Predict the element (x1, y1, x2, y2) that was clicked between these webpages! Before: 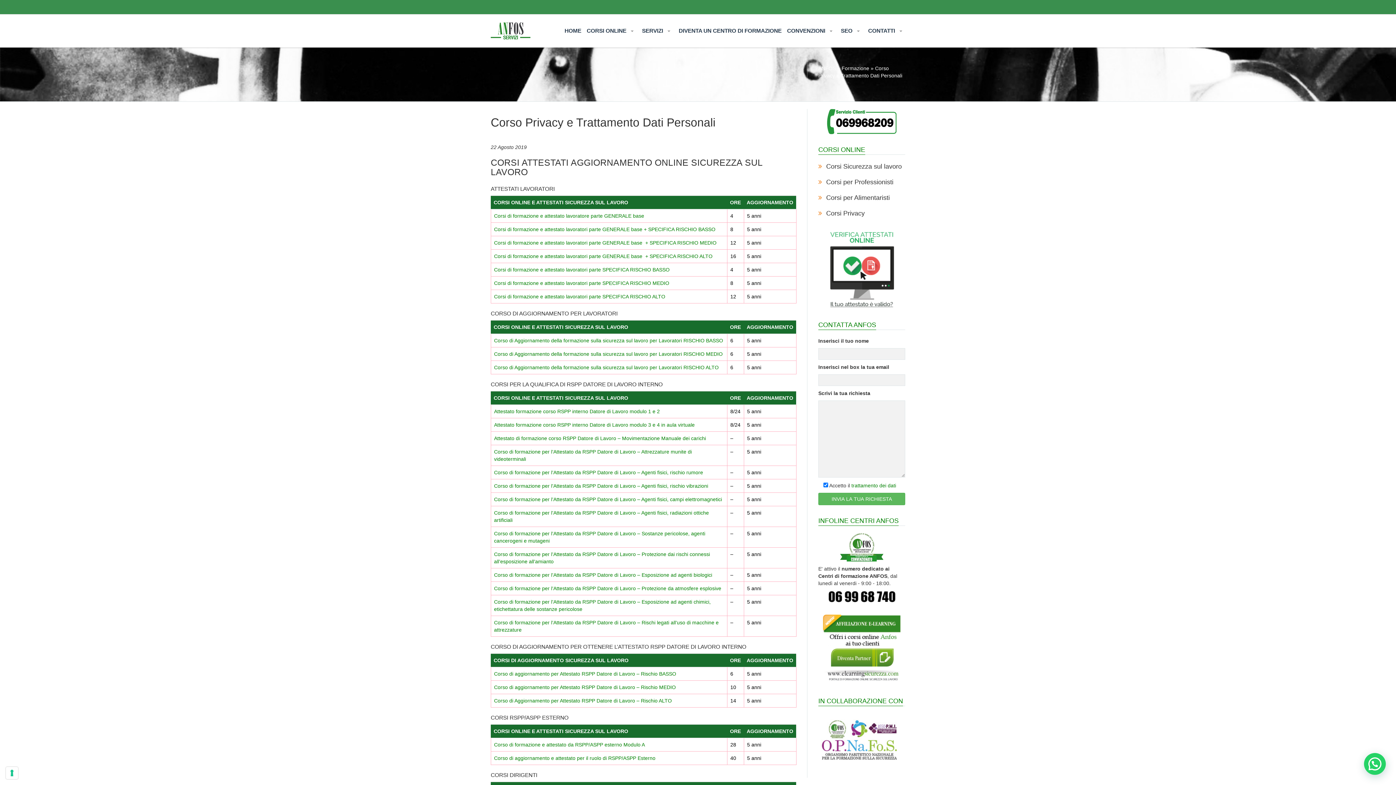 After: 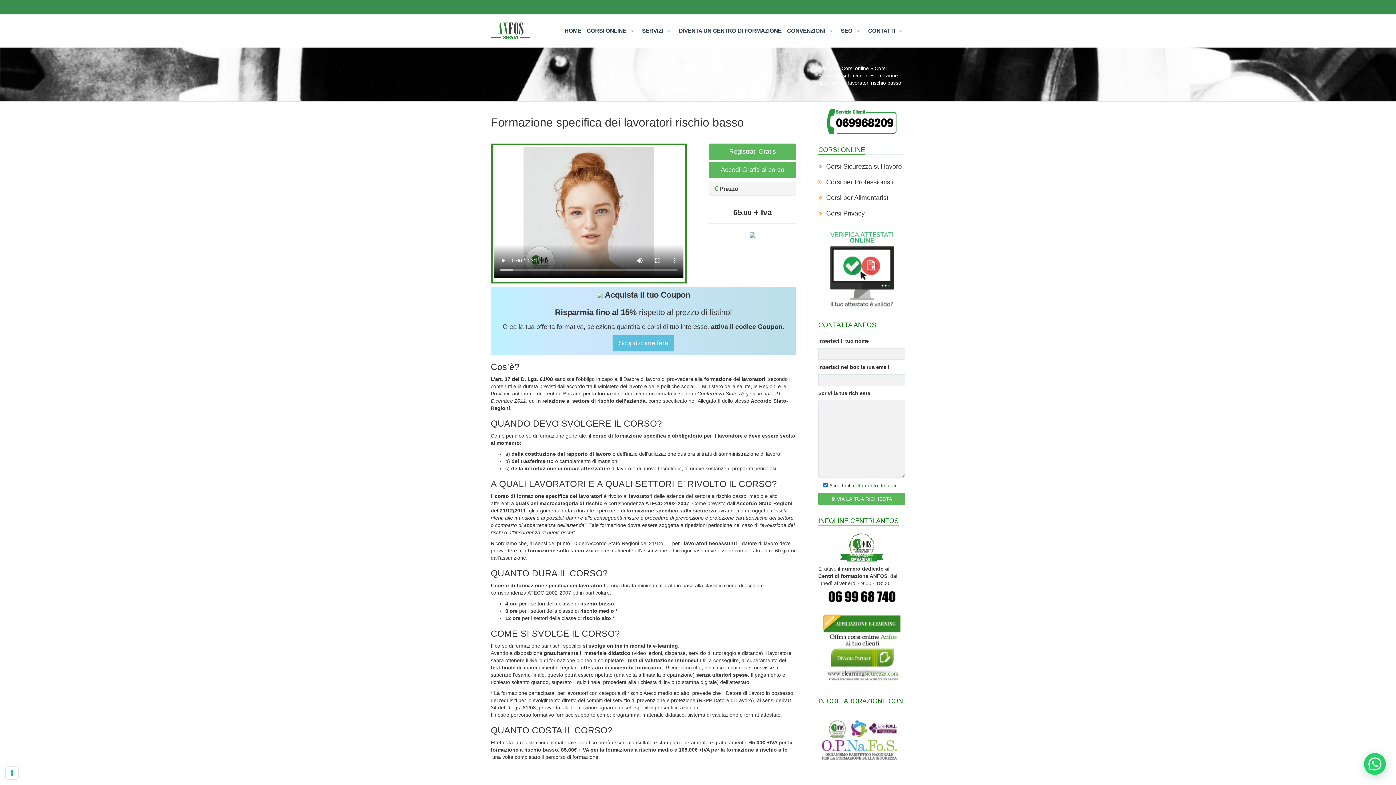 Action: bbox: (494, 280, 669, 286) label: Corsi di formazione e attestato lavoratori parte SPECIFICA RISCHIO MEDIO